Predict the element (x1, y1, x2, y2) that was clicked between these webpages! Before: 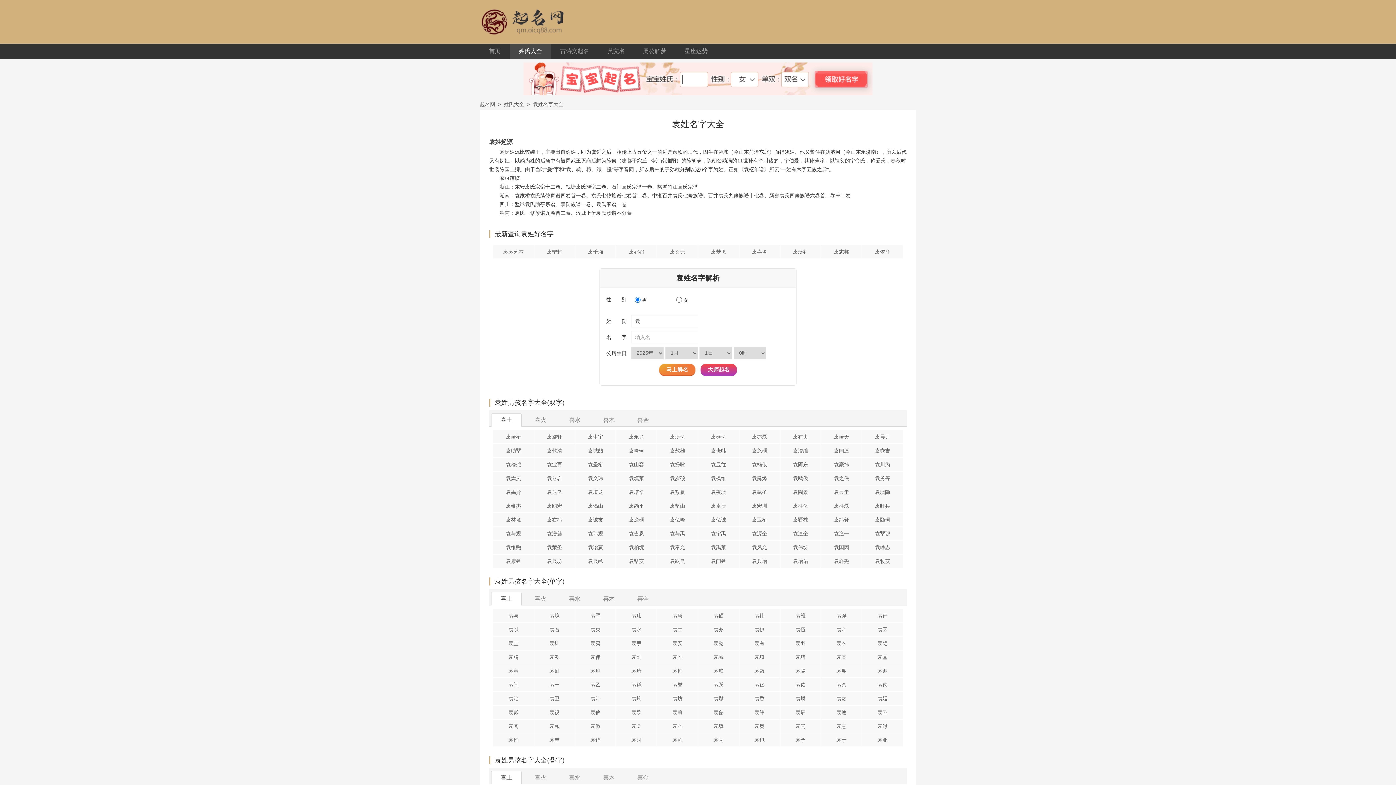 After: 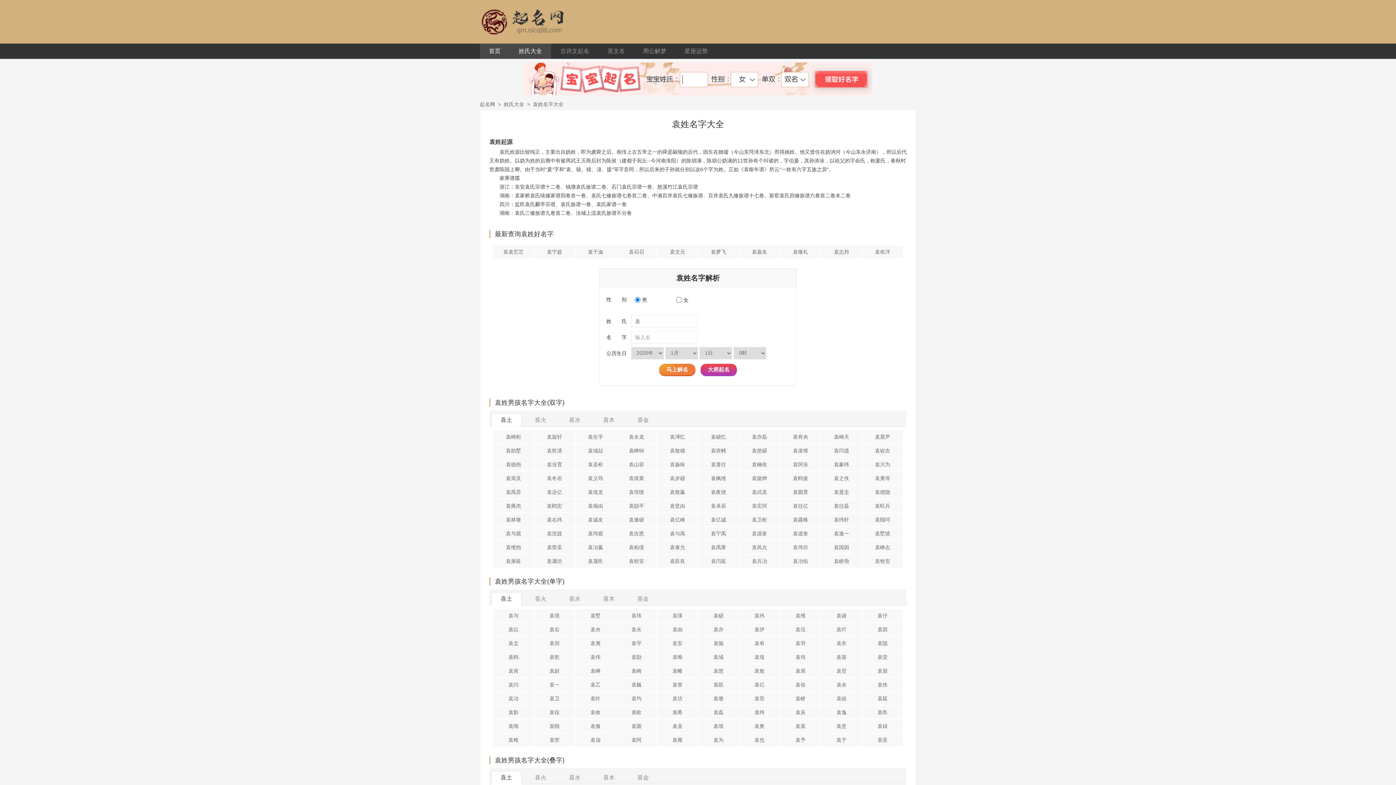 Action: label: 首页 bbox: (480, 43, 509, 58)